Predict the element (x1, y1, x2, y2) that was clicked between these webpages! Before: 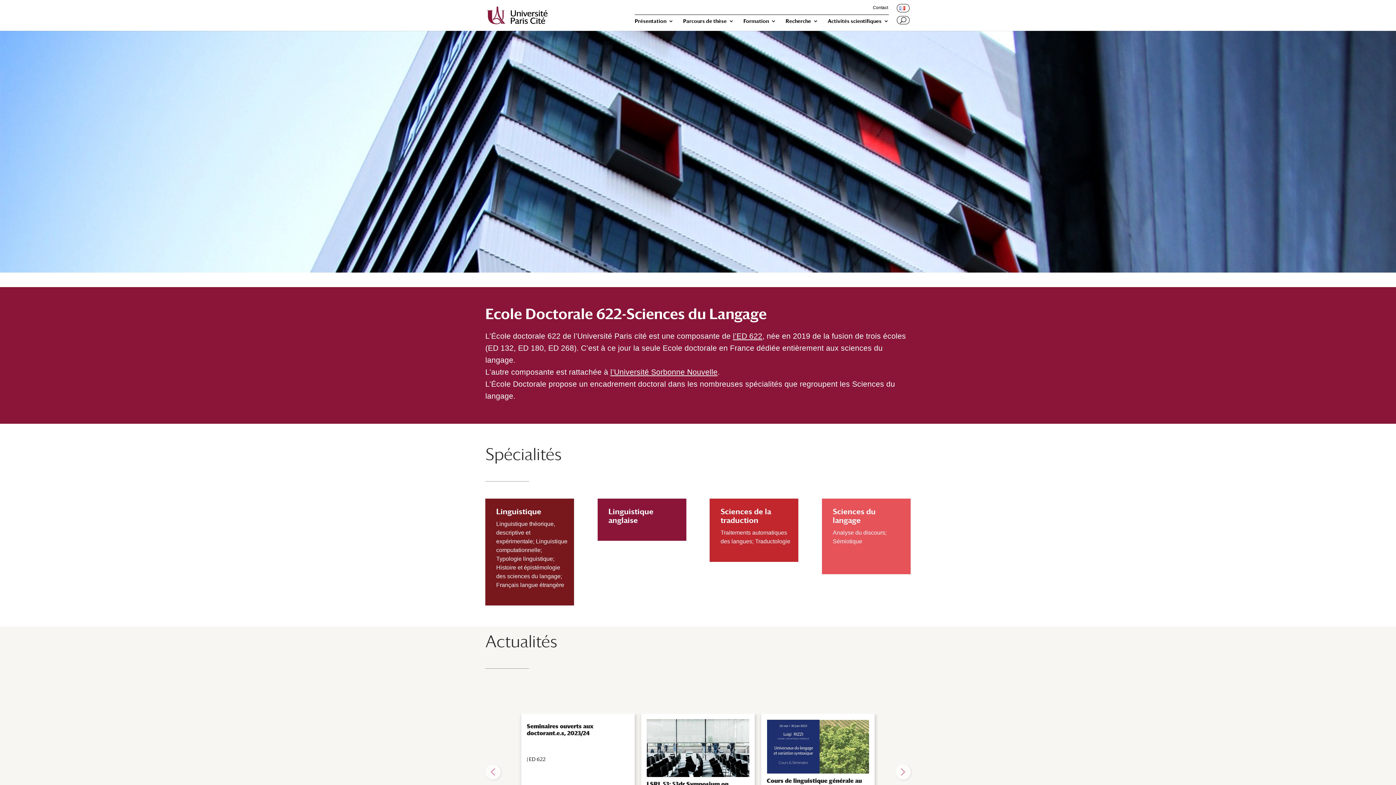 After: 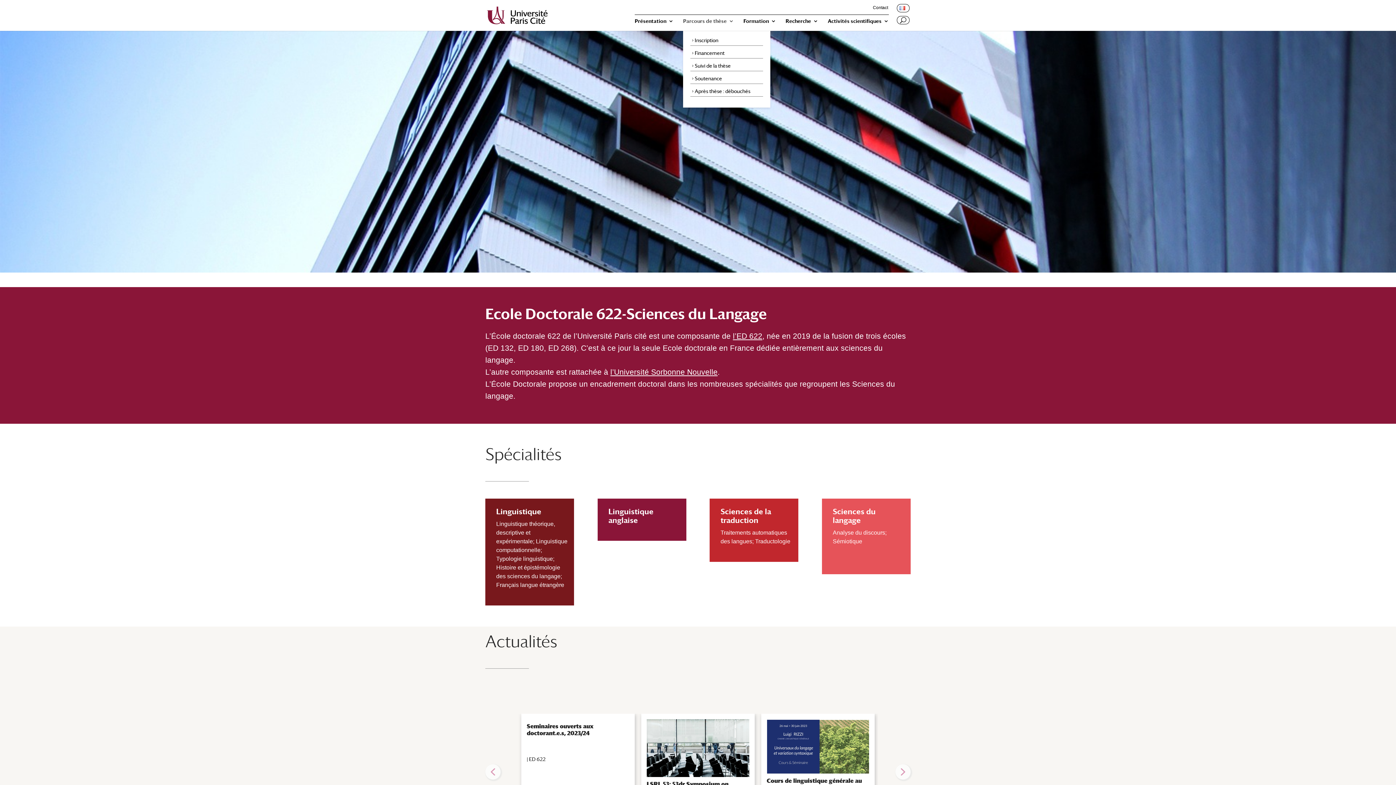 Action: bbox: (683, 18, 734, 30) label: Parcours de thèse